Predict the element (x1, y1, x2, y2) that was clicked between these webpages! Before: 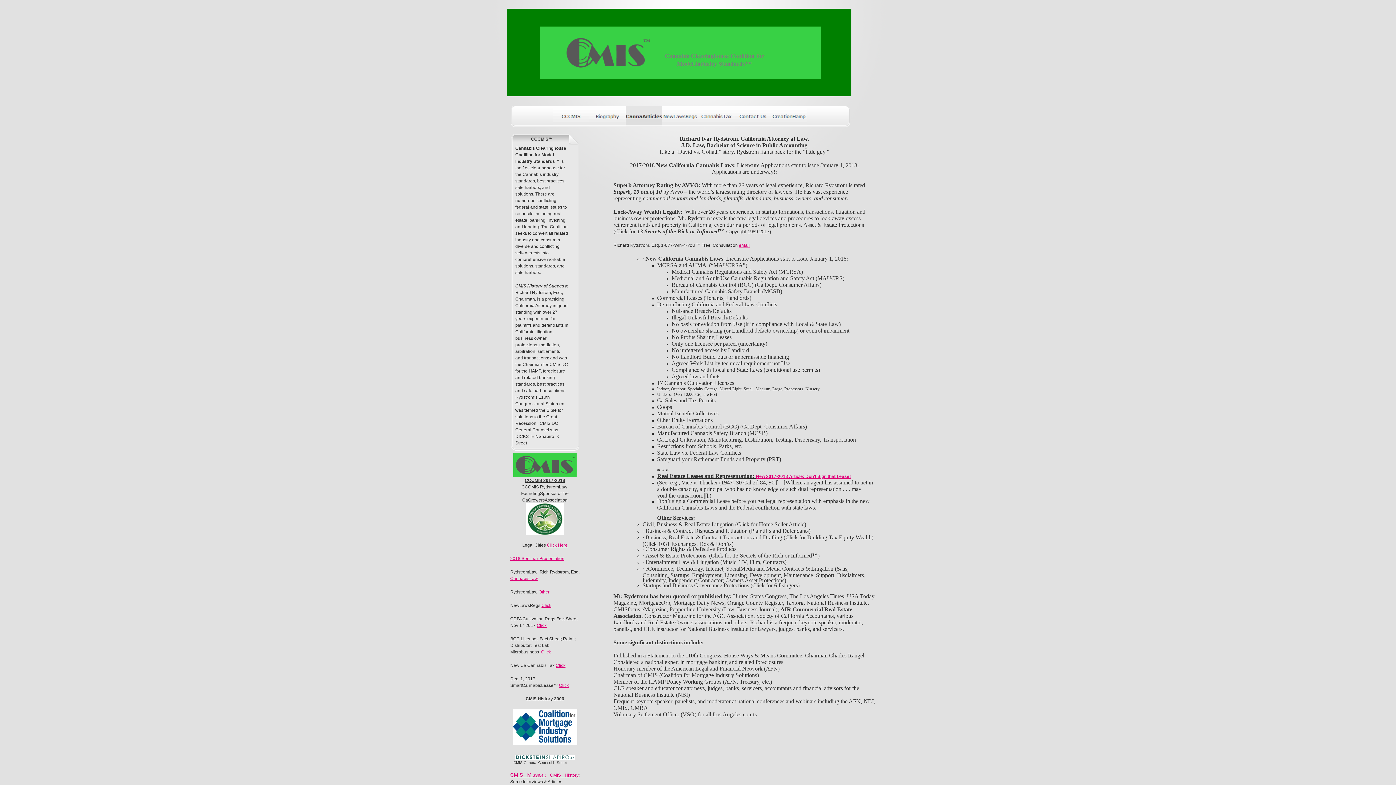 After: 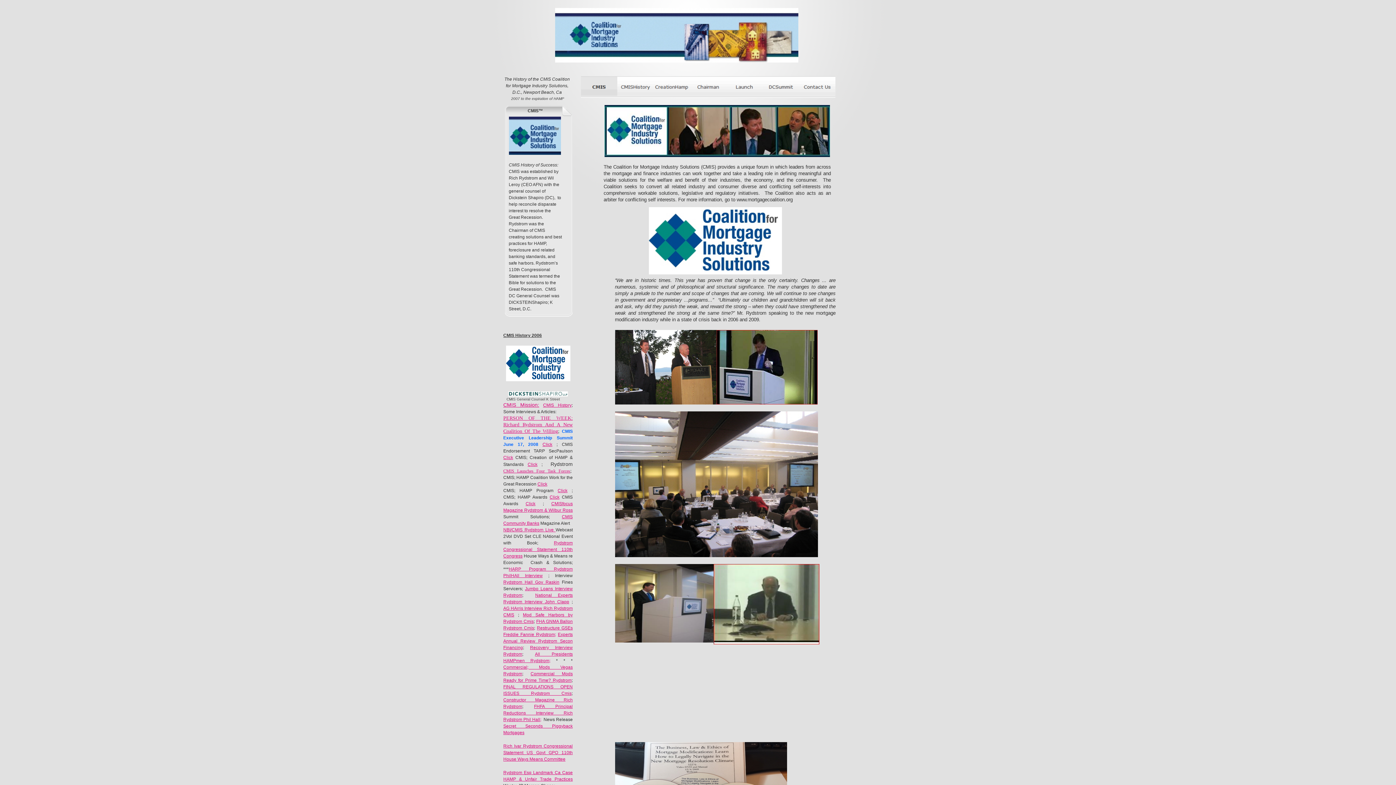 Action: label: CMIS History bbox: (550, 773, 578, 778)